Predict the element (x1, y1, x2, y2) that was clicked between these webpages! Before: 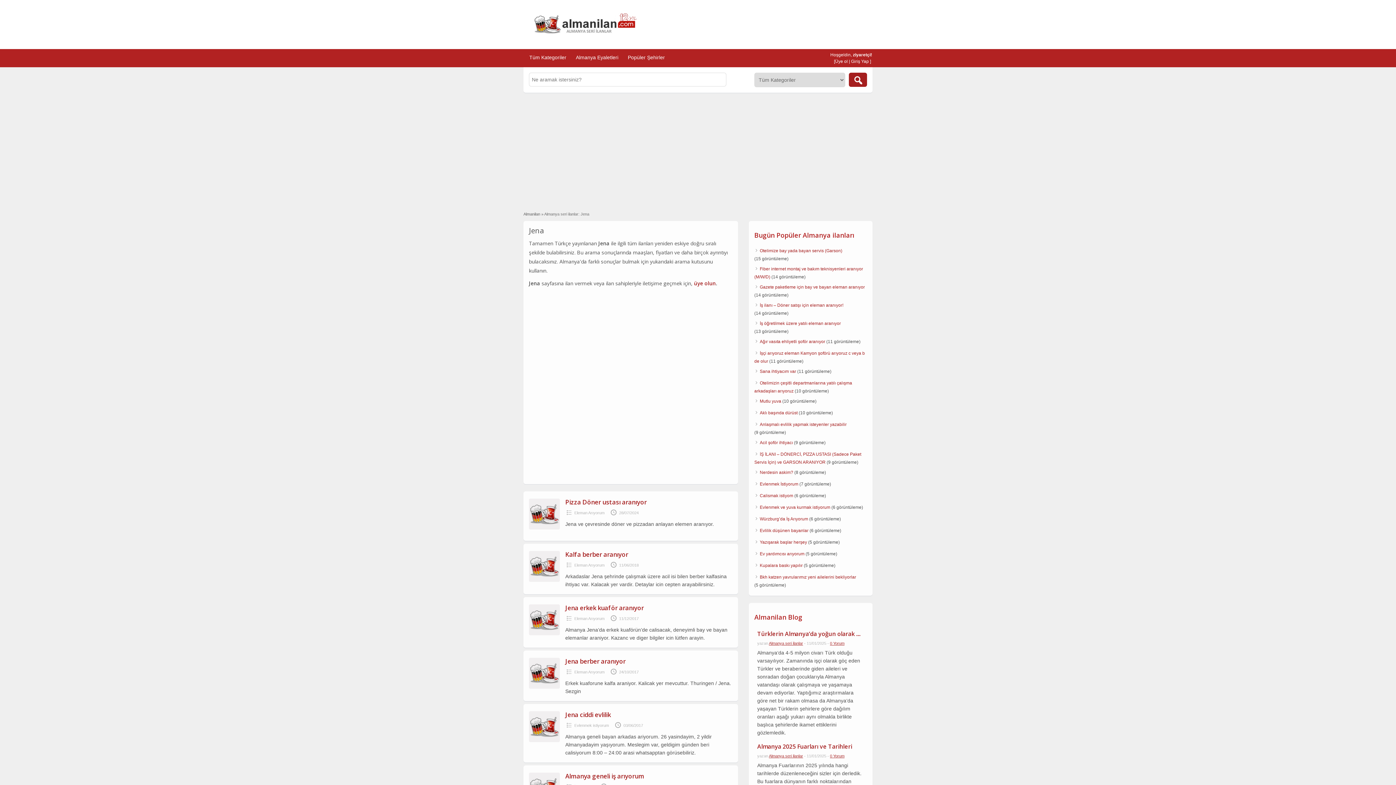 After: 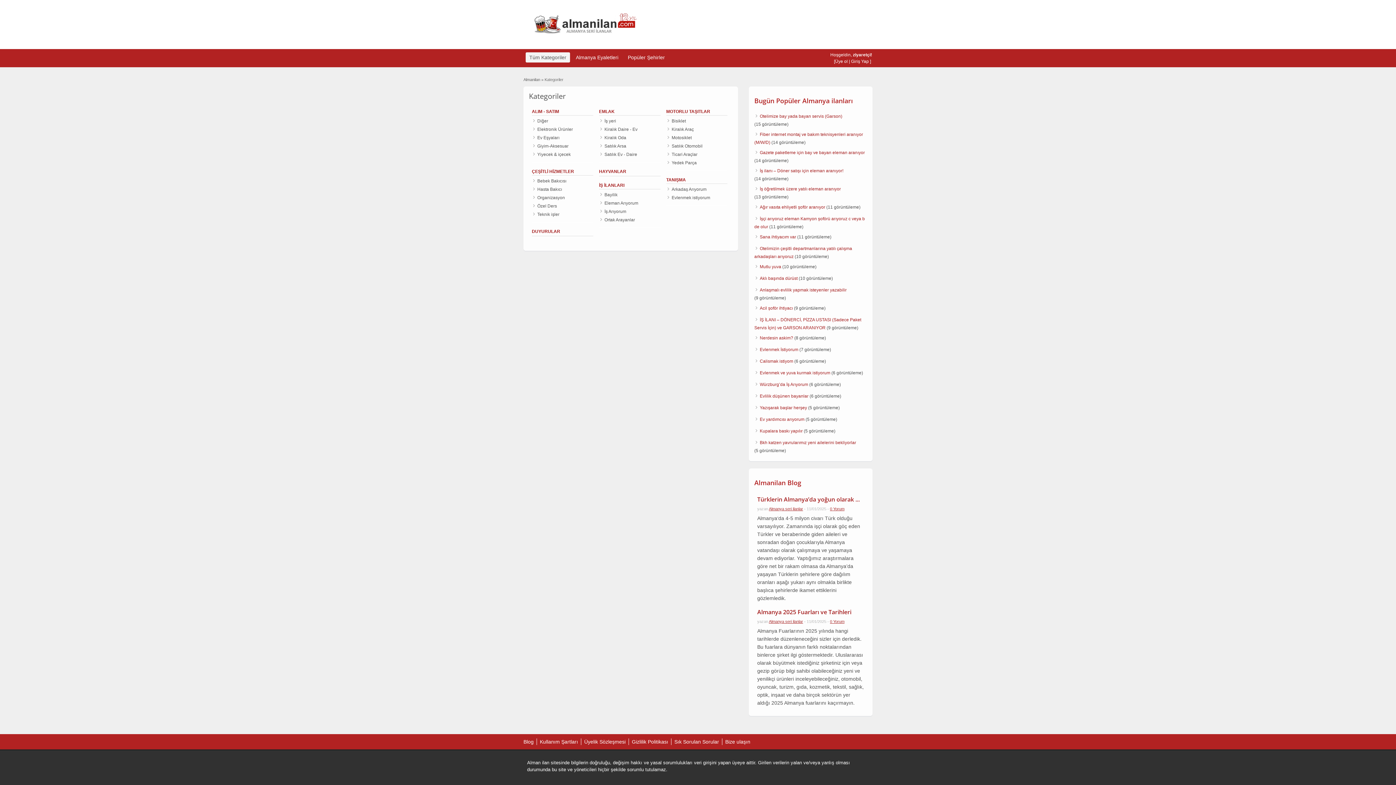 Action: label: Tüm Kategoriler bbox: (525, 52, 570, 62)